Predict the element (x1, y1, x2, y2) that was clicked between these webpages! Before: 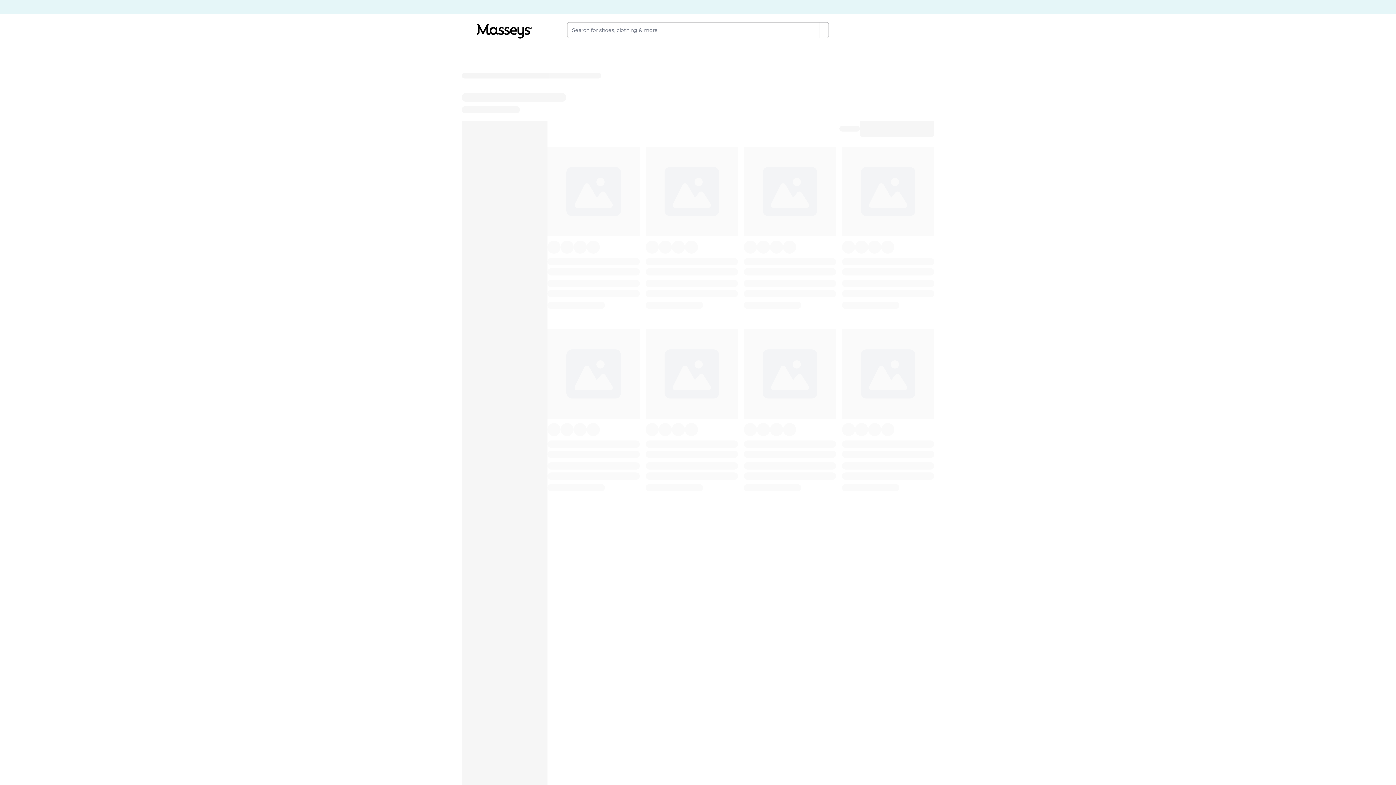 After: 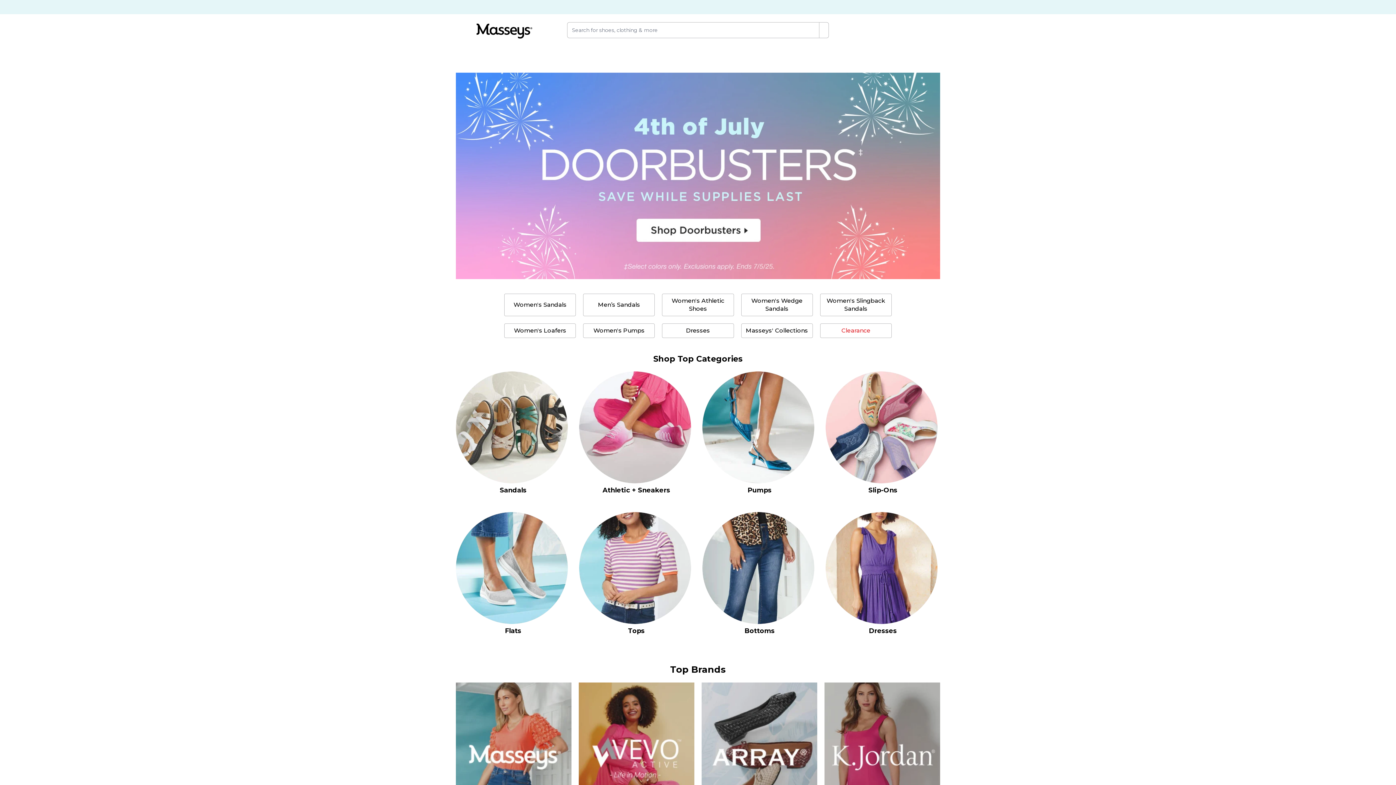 Action: bbox: (456, 23, 552, 38)